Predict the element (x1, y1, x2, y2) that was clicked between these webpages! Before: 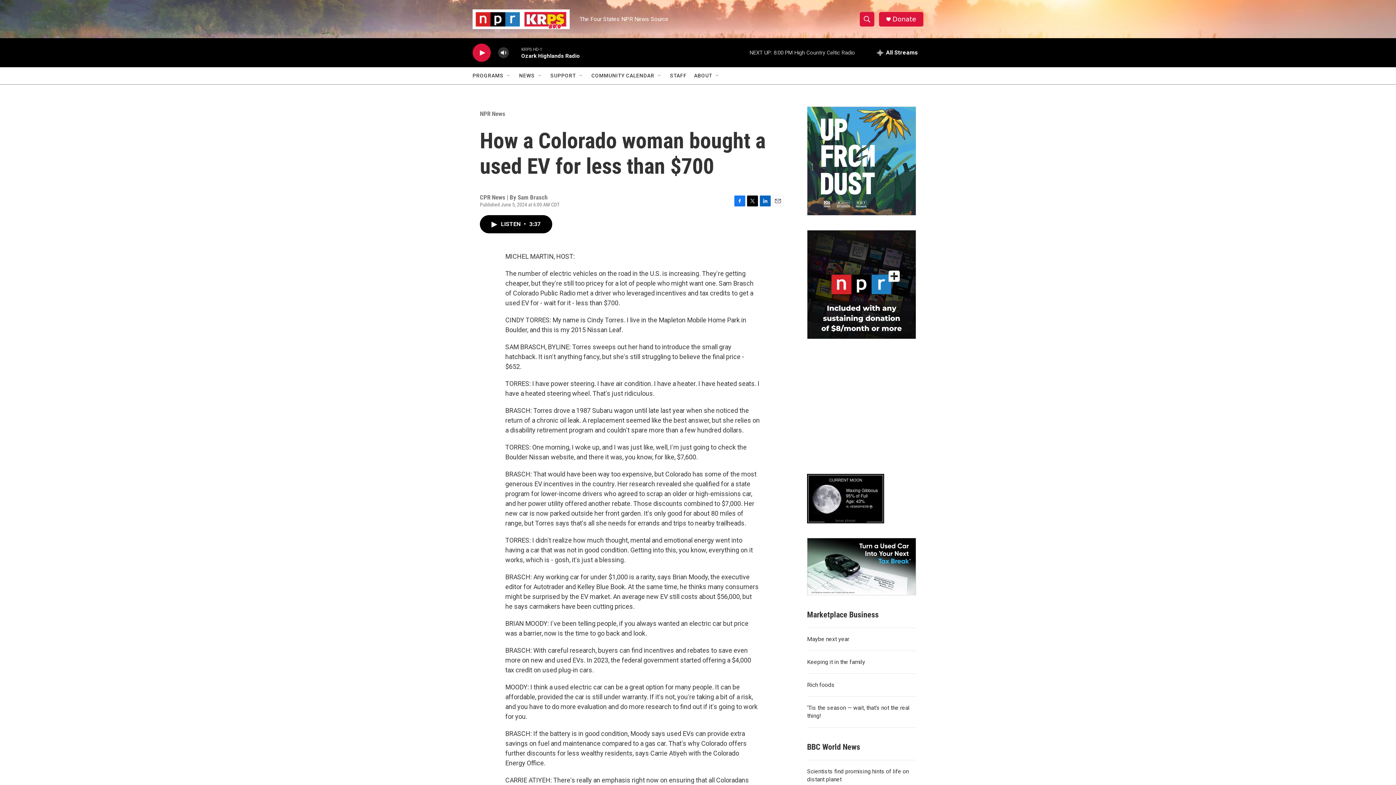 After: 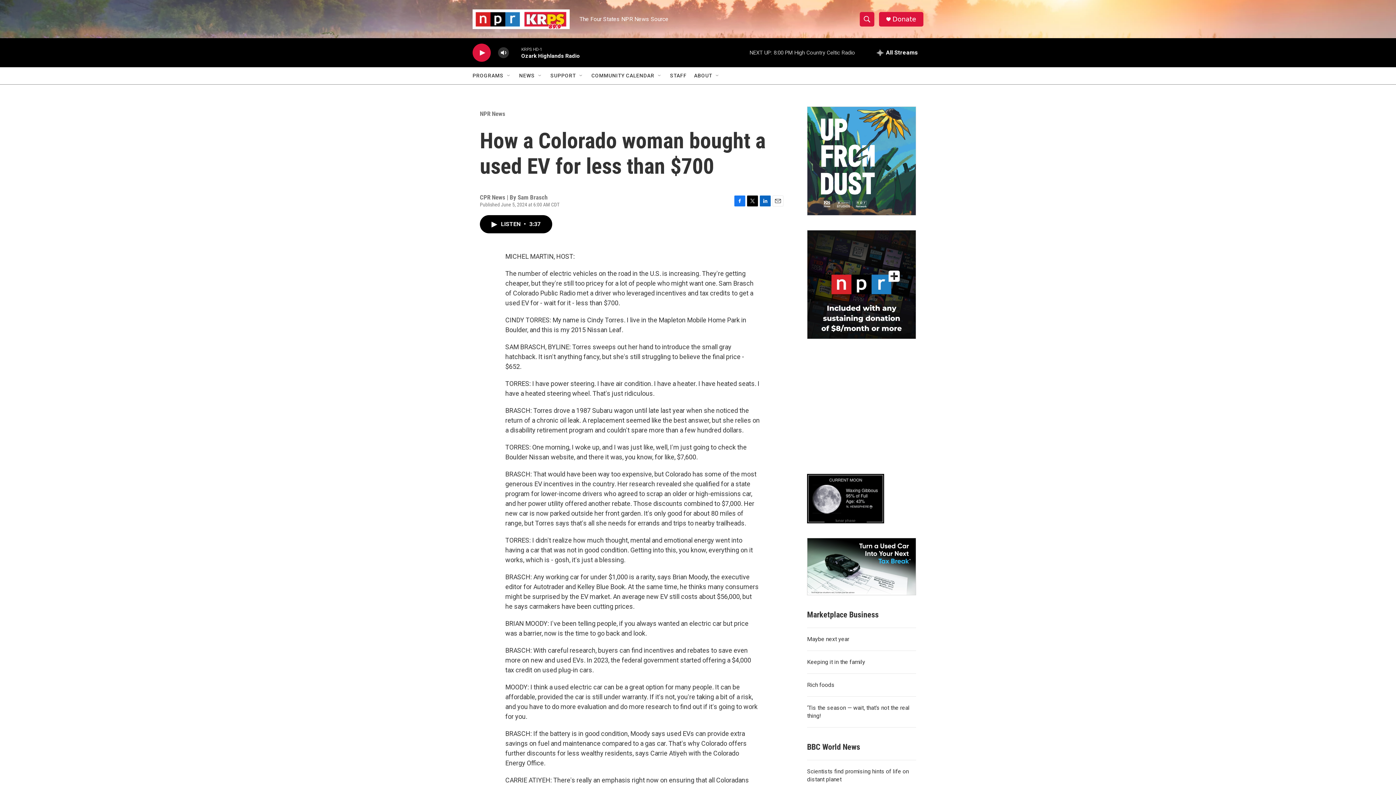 Action: label: Twitter bbox: (747, 195, 758, 206)